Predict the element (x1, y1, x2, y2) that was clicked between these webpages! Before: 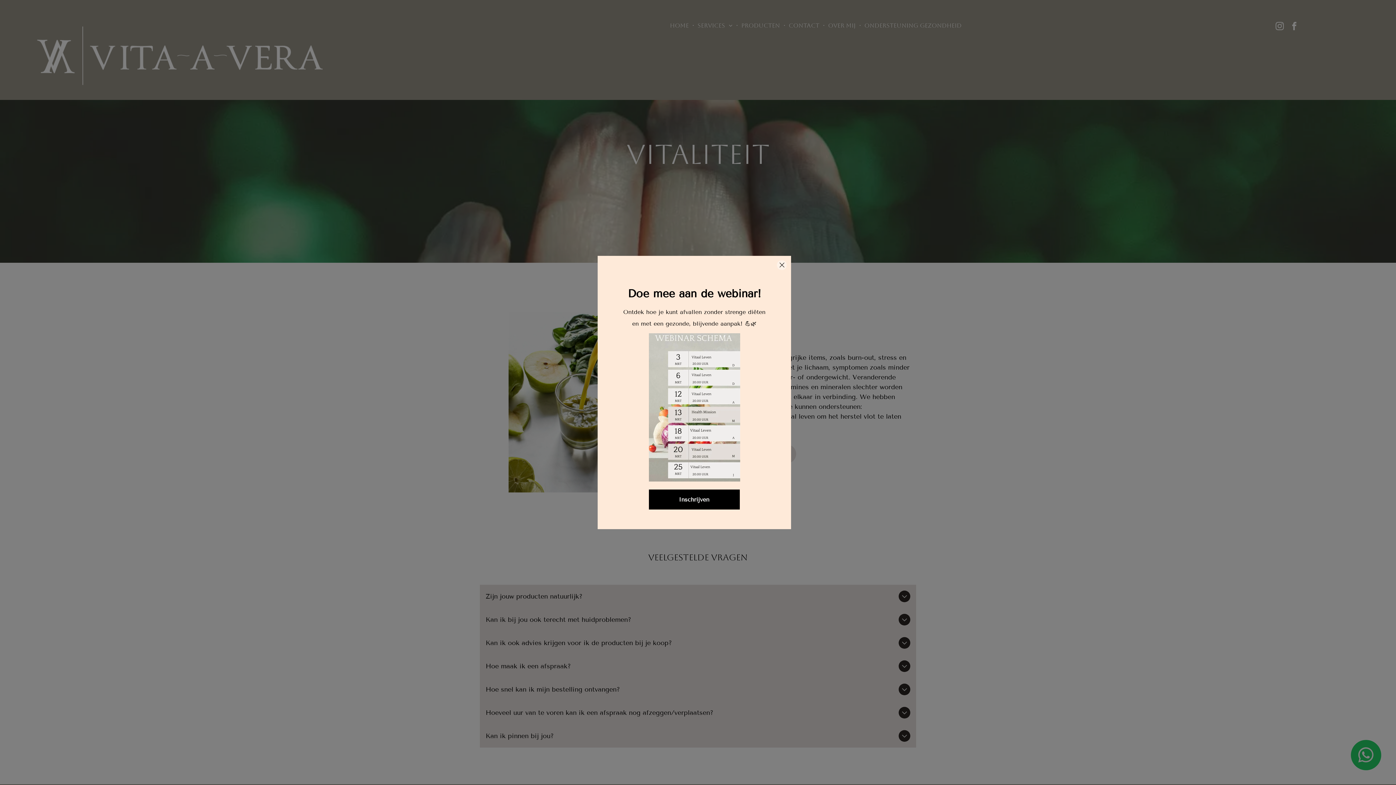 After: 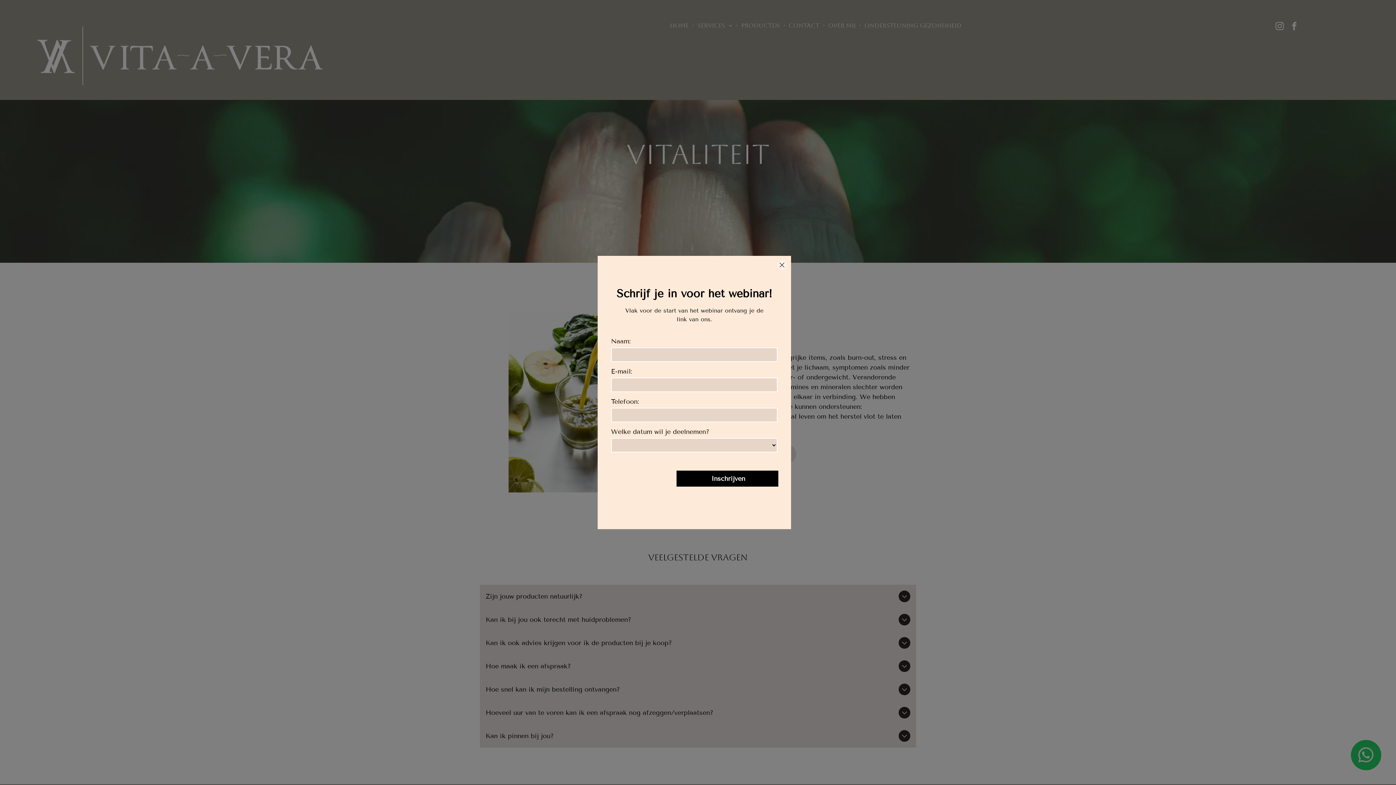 Action: label: Inschrijven  bbox: (649, 489, 740, 509)